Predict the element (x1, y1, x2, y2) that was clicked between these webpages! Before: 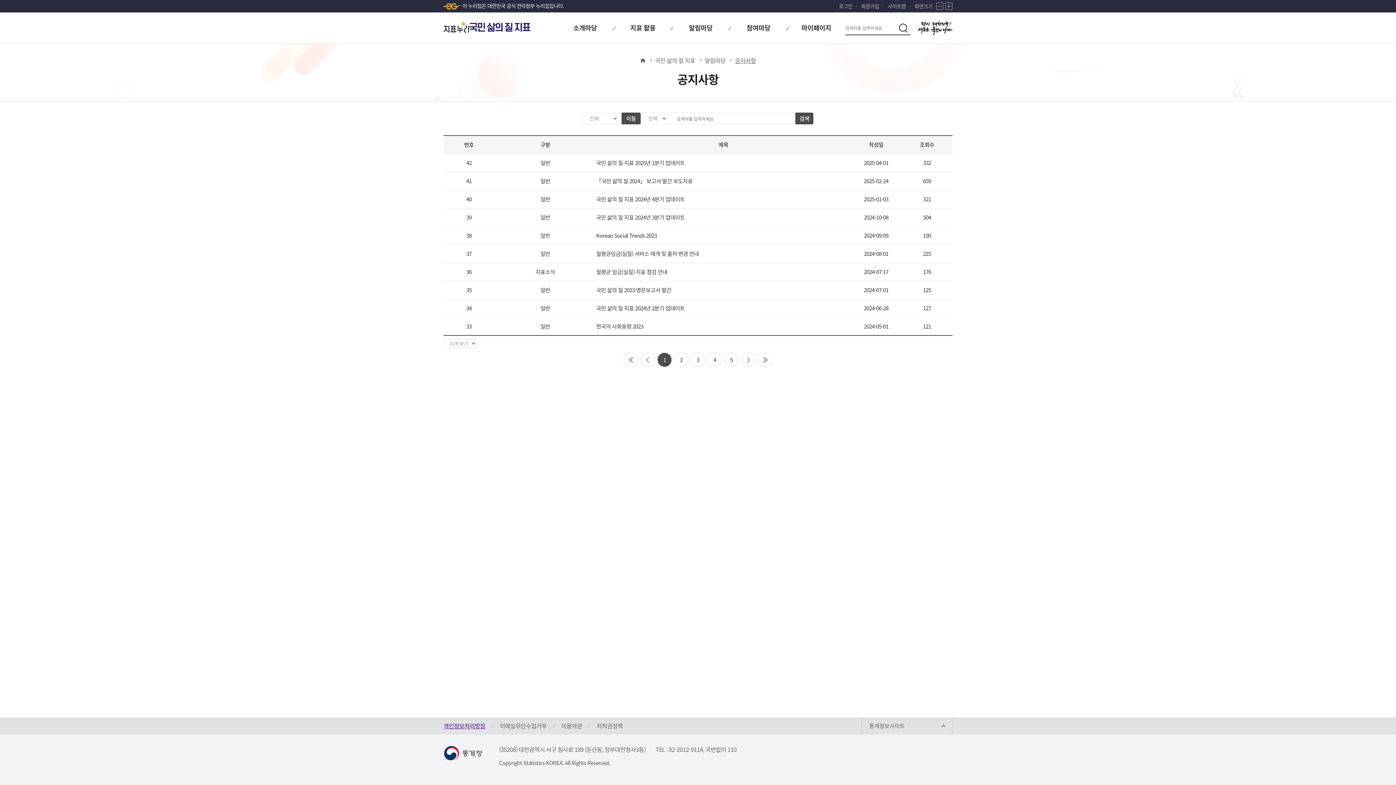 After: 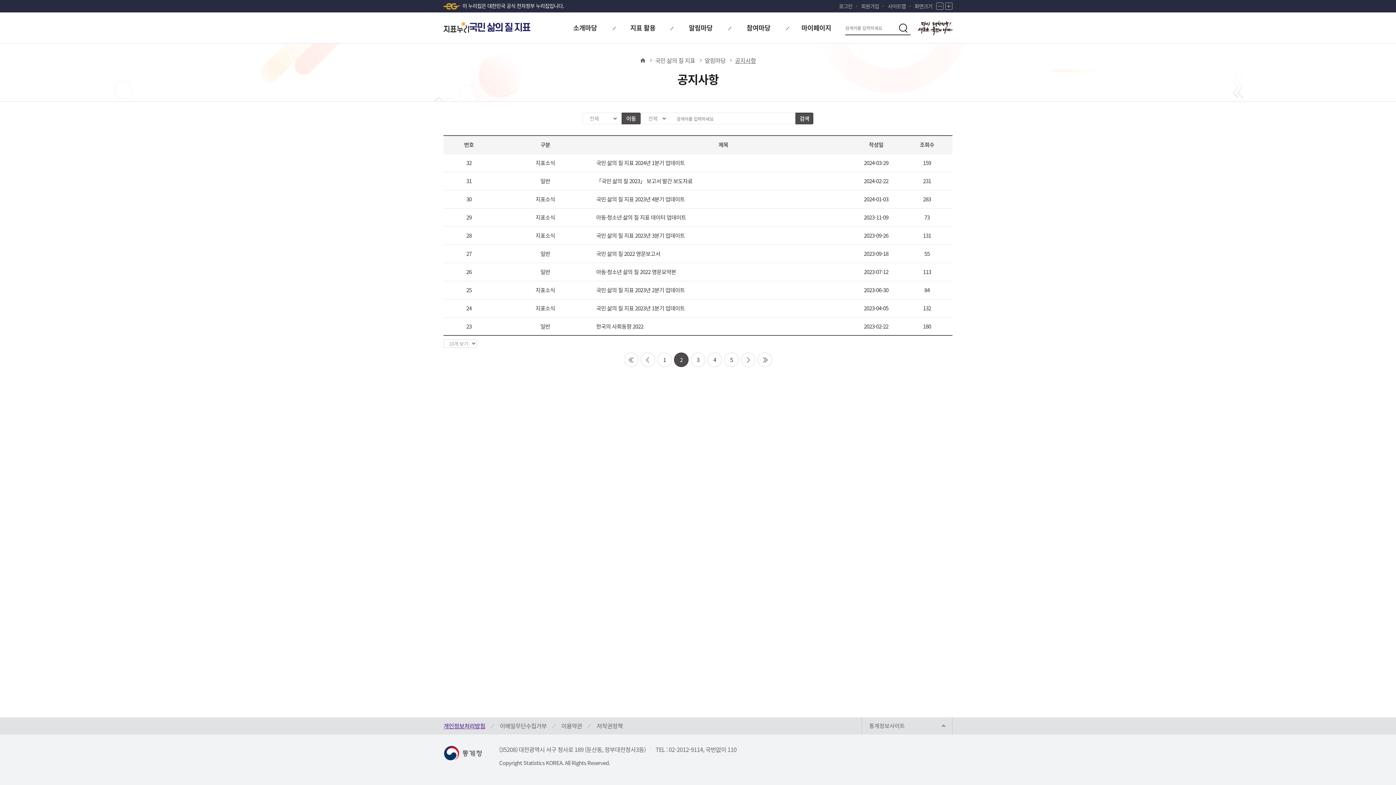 Action: label: 2 bbox: (674, 352, 688, 367)